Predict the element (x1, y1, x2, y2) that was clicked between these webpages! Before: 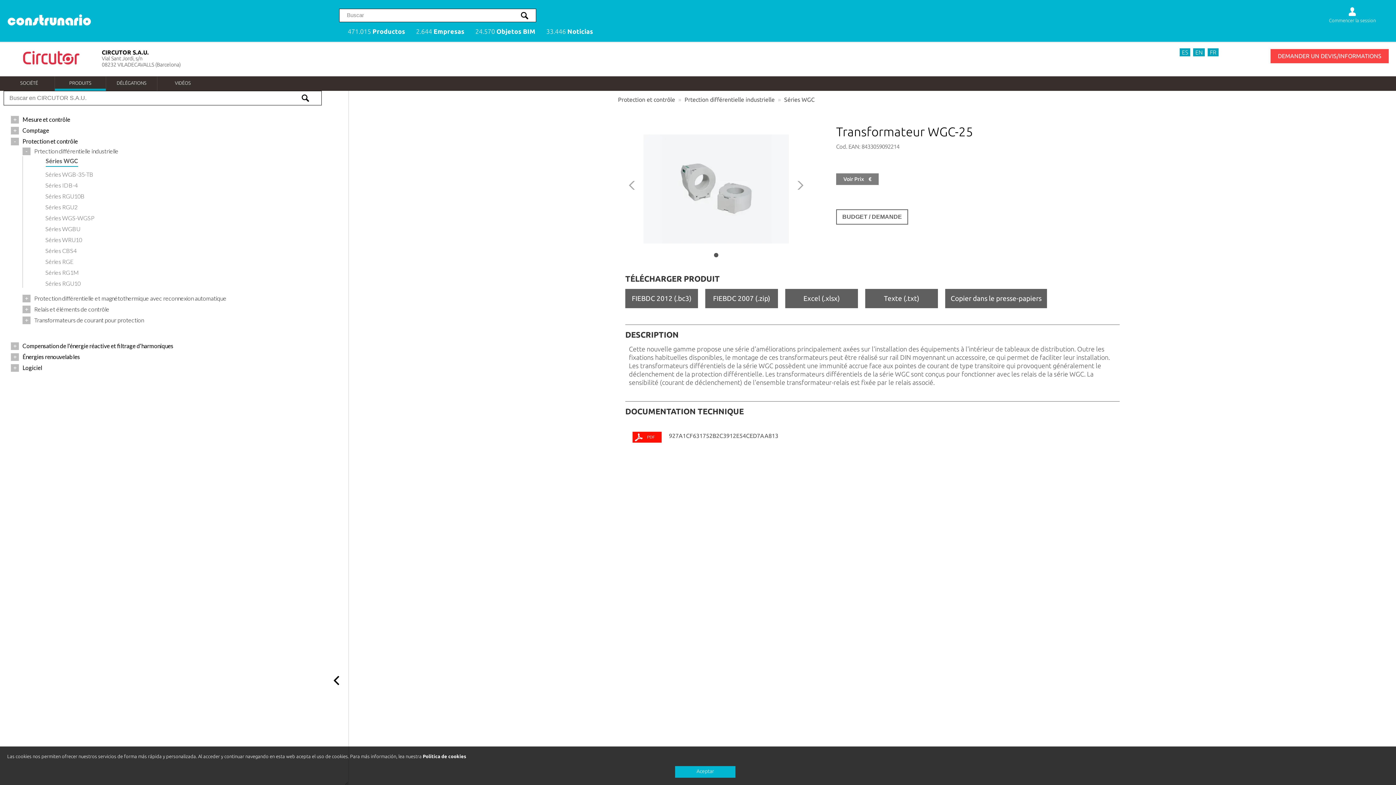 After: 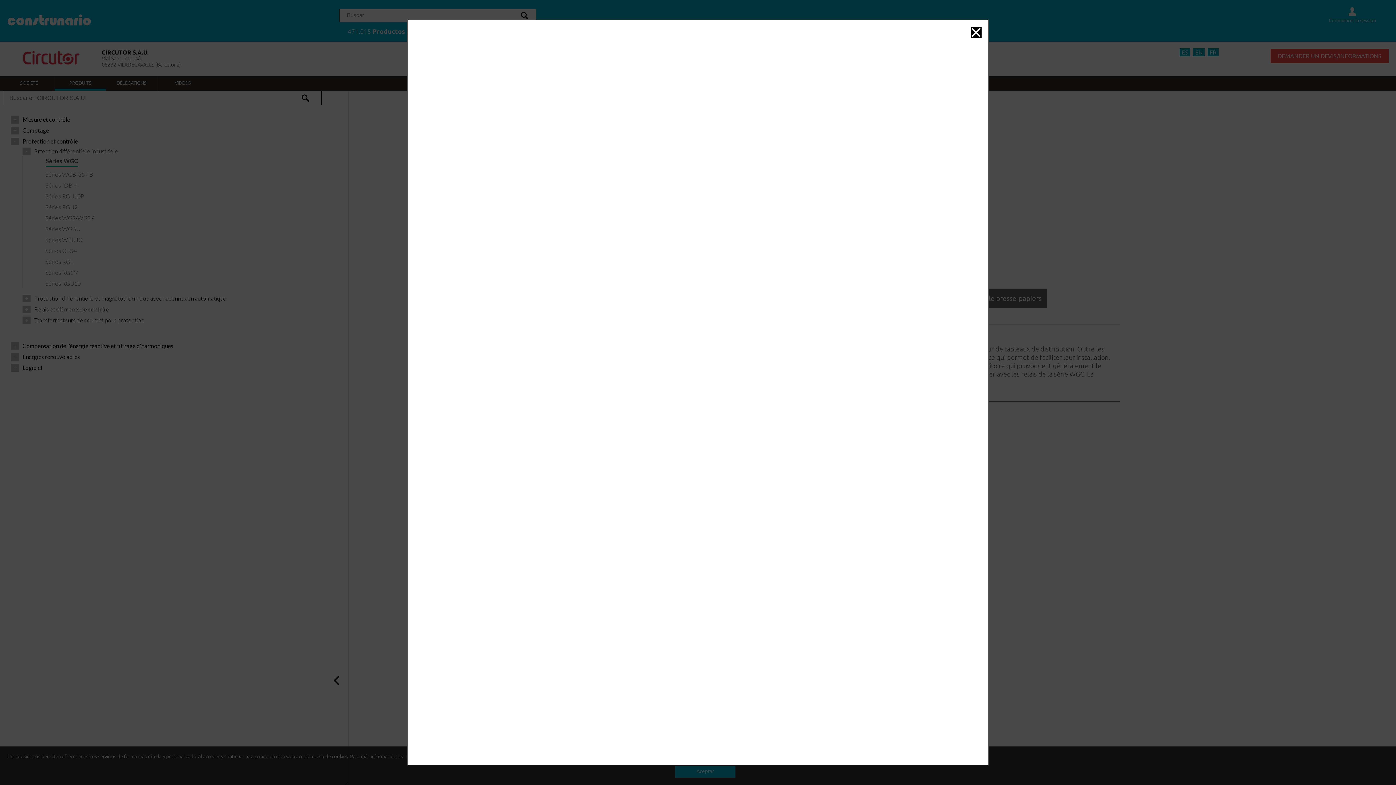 Action: bbox: (836, 209, 908, 224) label: BUDGET / DEMANDE